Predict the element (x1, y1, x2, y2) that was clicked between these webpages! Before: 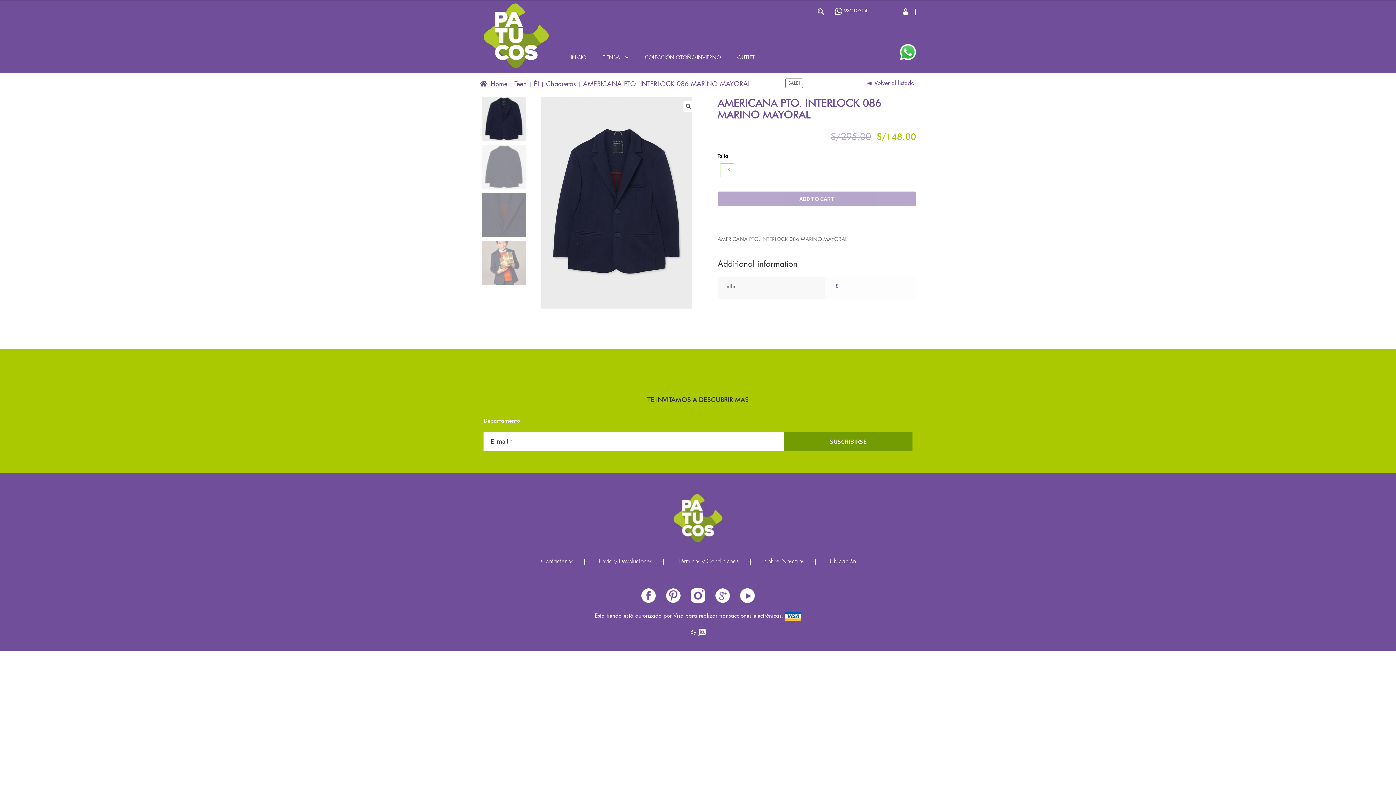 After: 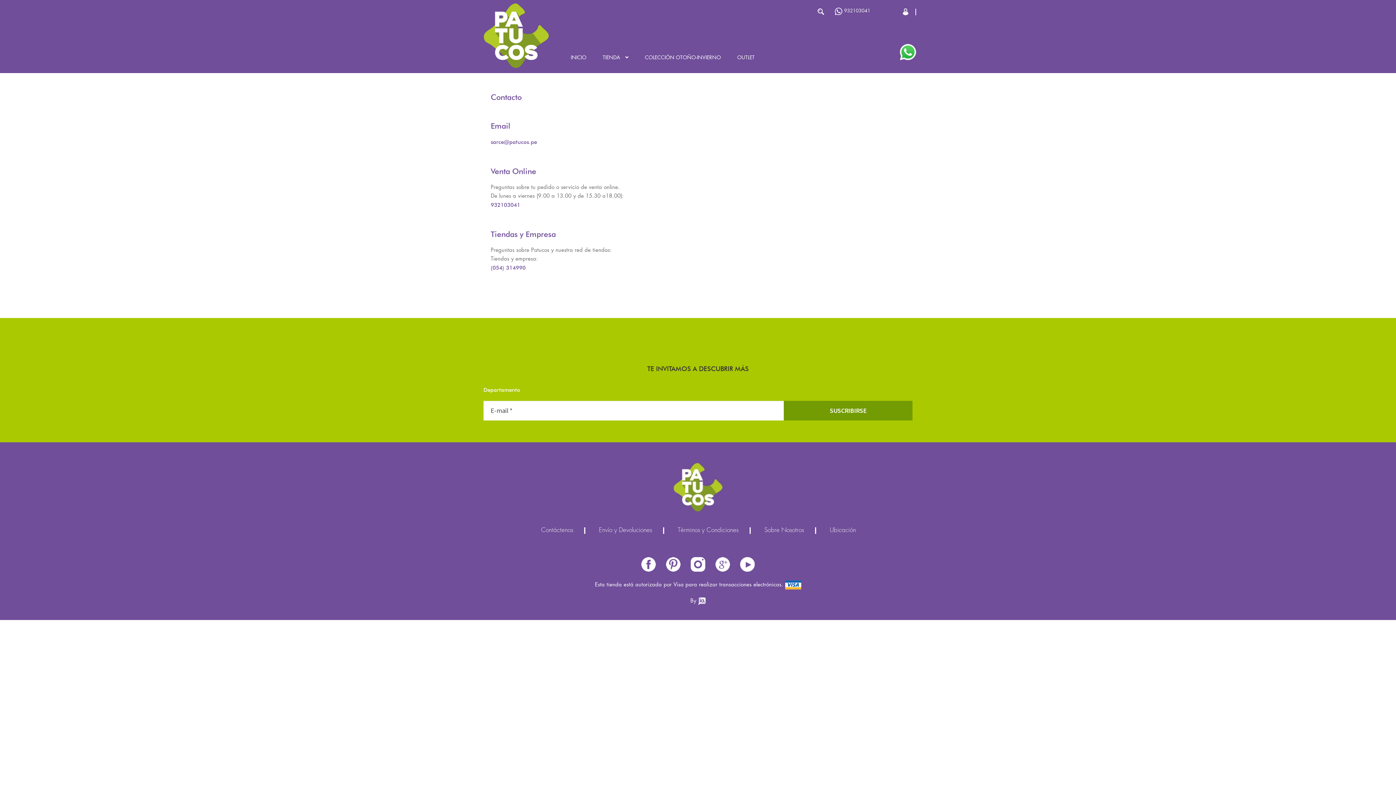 Action: bbox: (530, 558, 584, 565) label: Contáctenos